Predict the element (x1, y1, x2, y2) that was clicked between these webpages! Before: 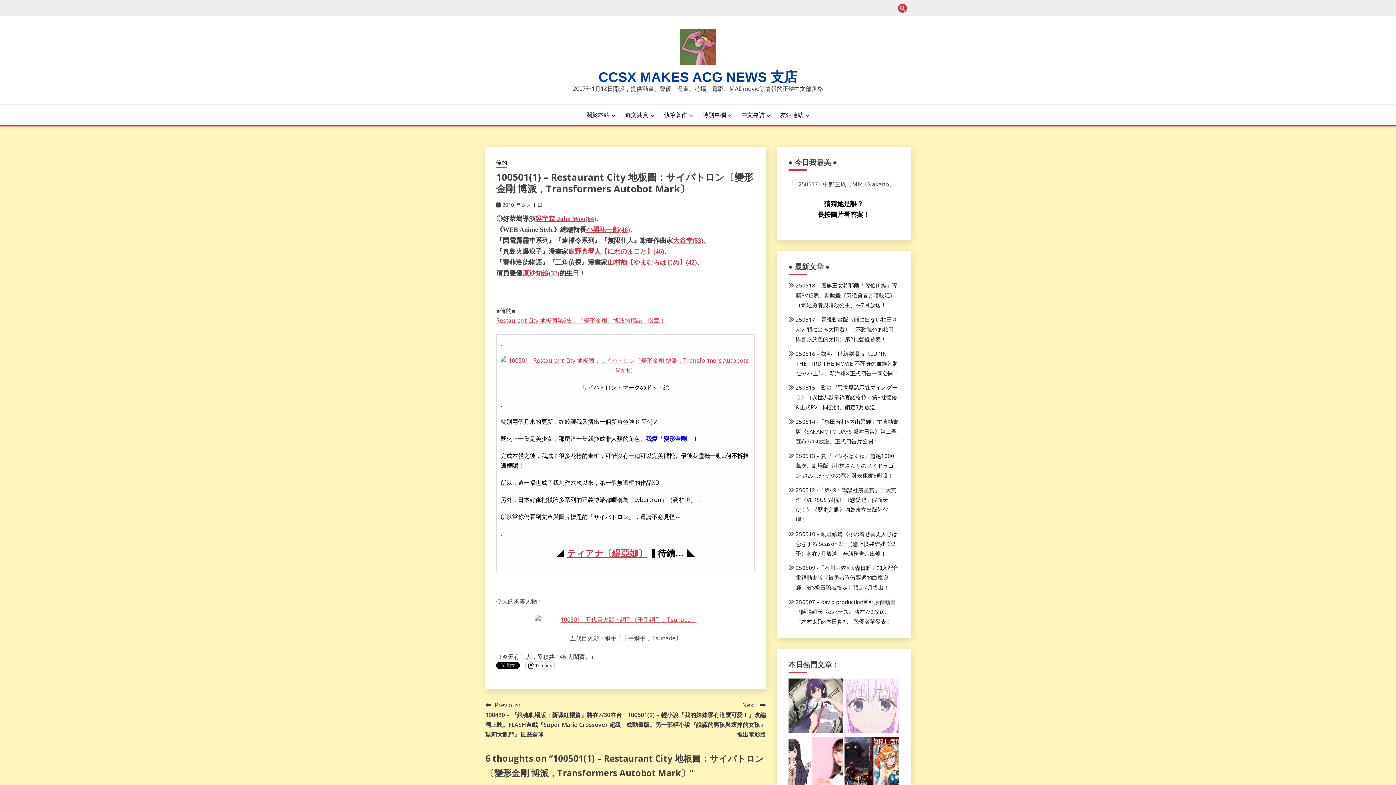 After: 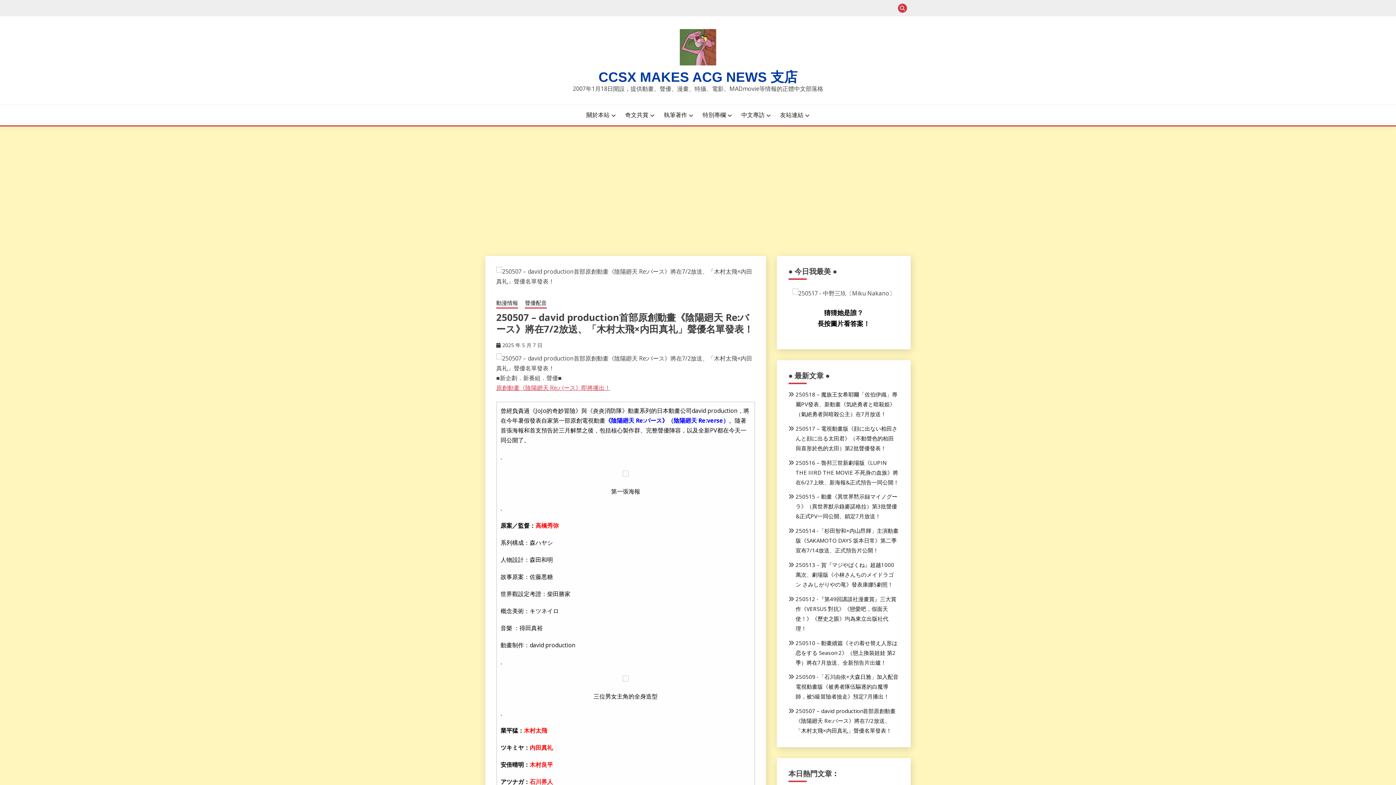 Action: bbox: (795, 598, 895, 625) label: 250507 – david production首部原創動畫《陰陽廻天 Re:バース》將在7/2放送、「木村太飛×内田真礼」聲優名單發表！